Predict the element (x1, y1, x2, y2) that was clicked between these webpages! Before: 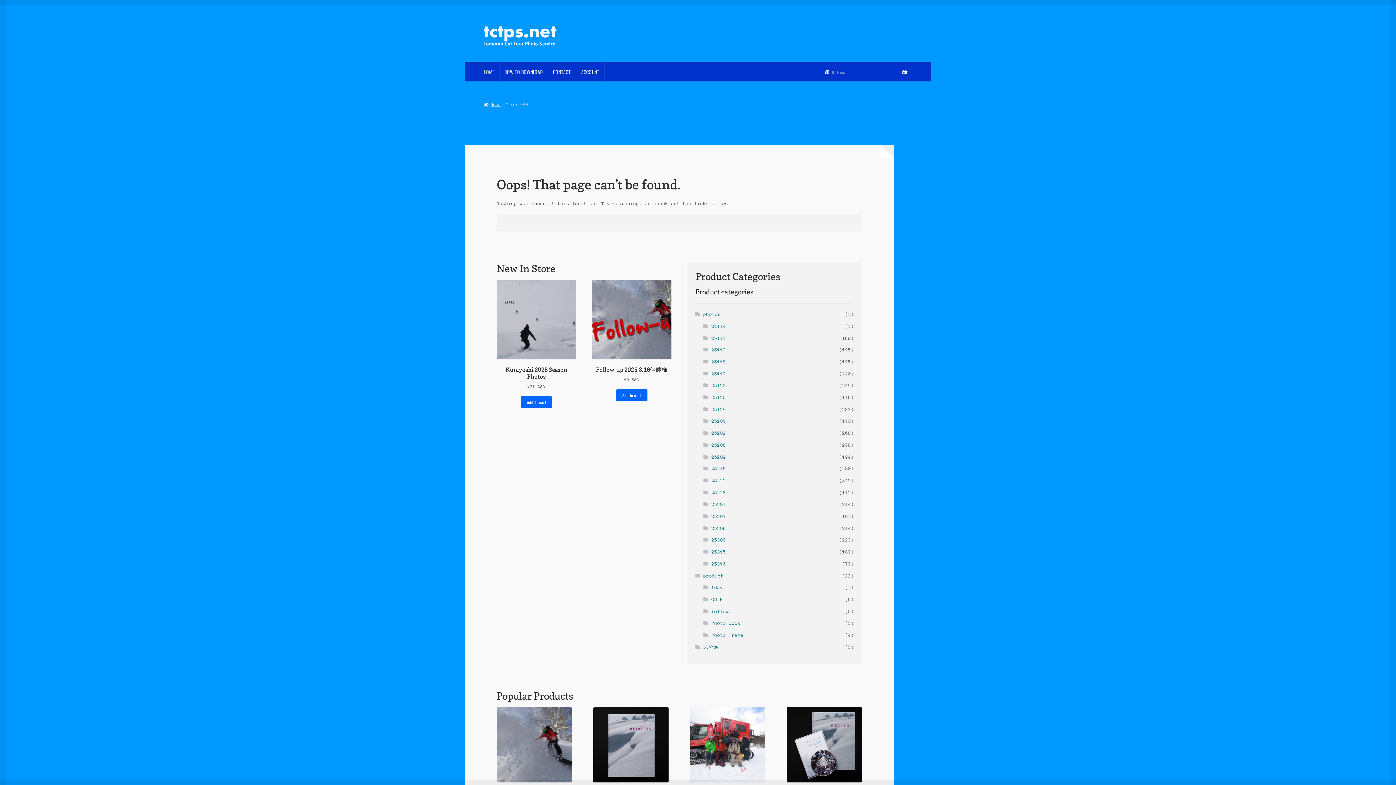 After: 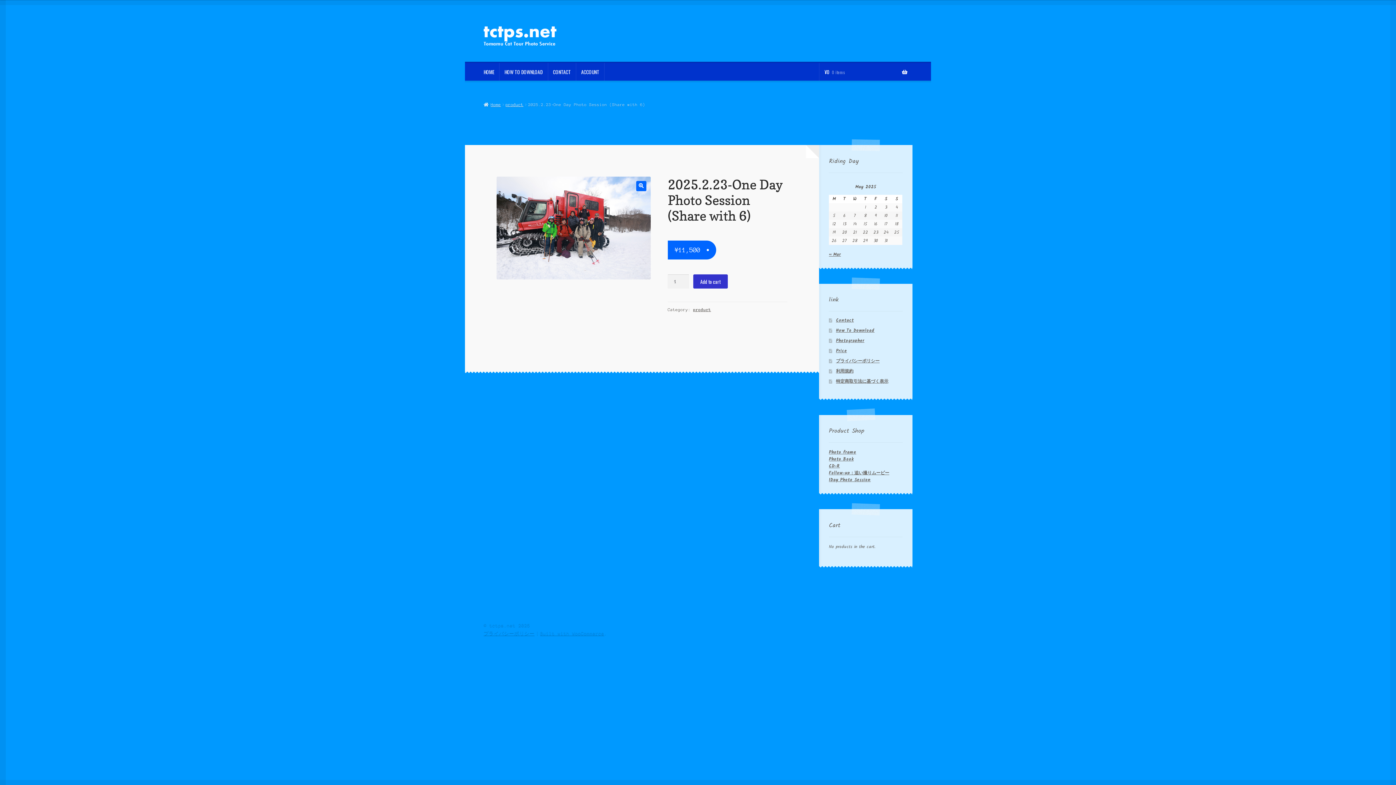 Action: bbox: (690, 707, 765, 813) label: 2025.2.23‐One Day Photo Session (Share with 6)
¥11,500